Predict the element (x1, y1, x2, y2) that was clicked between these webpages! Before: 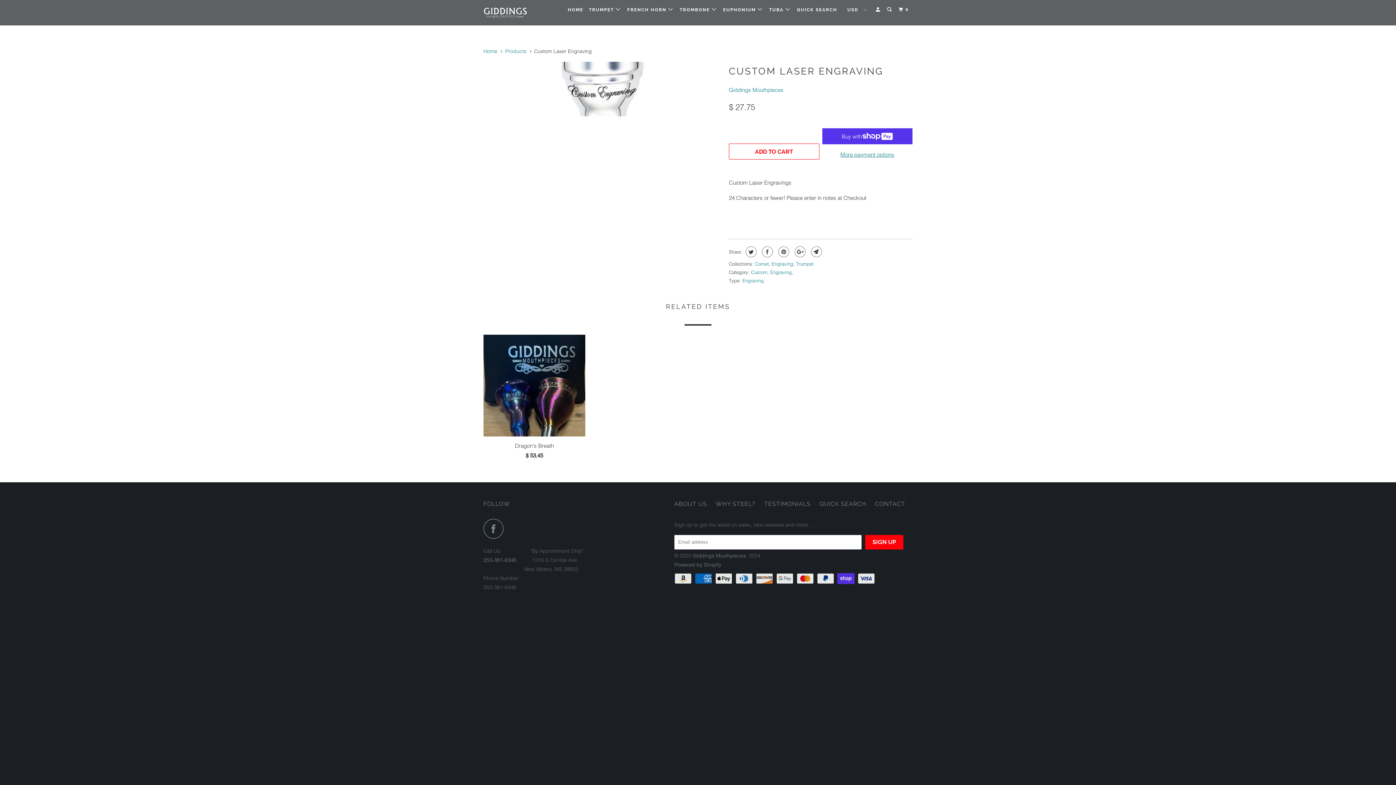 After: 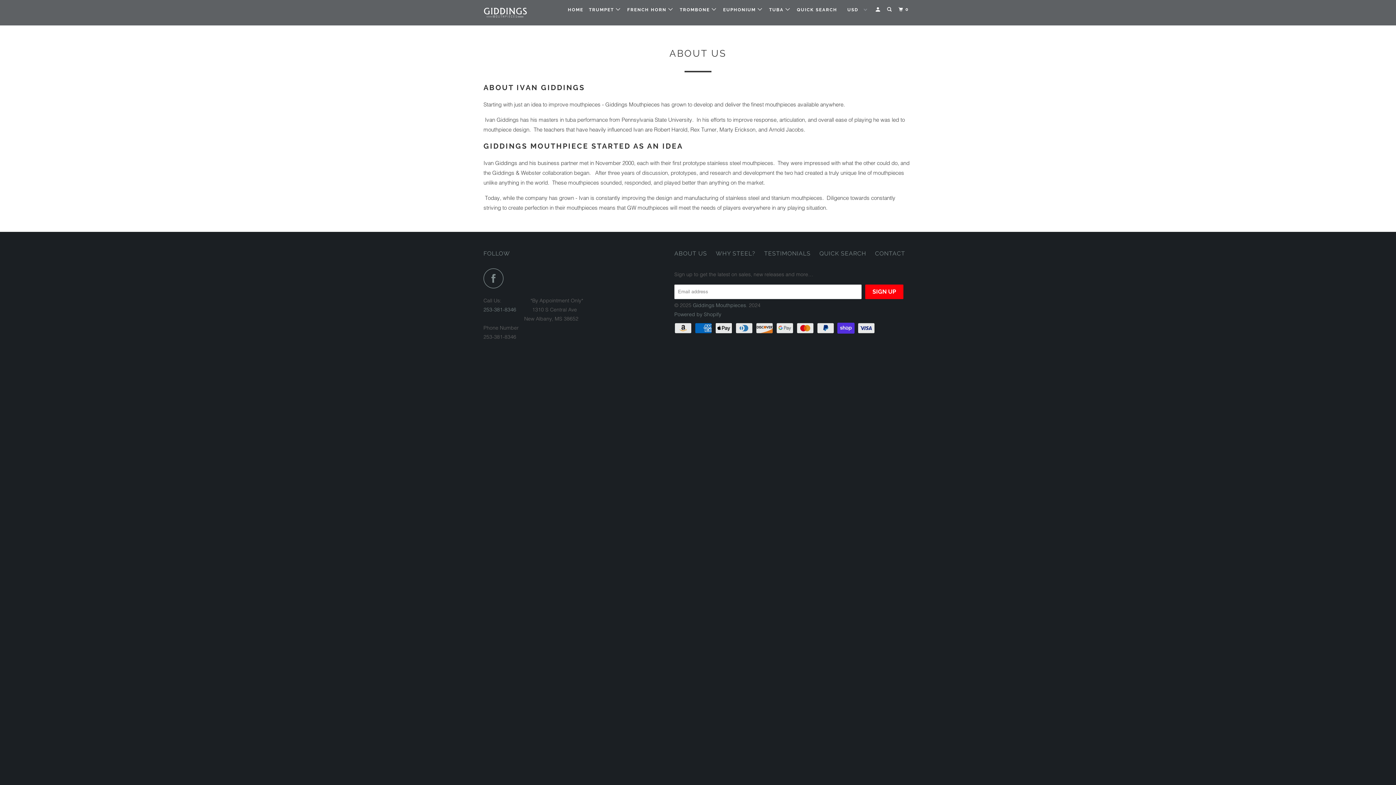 Action: bbox: (674, 499, 707, 508) label: ABOUT US